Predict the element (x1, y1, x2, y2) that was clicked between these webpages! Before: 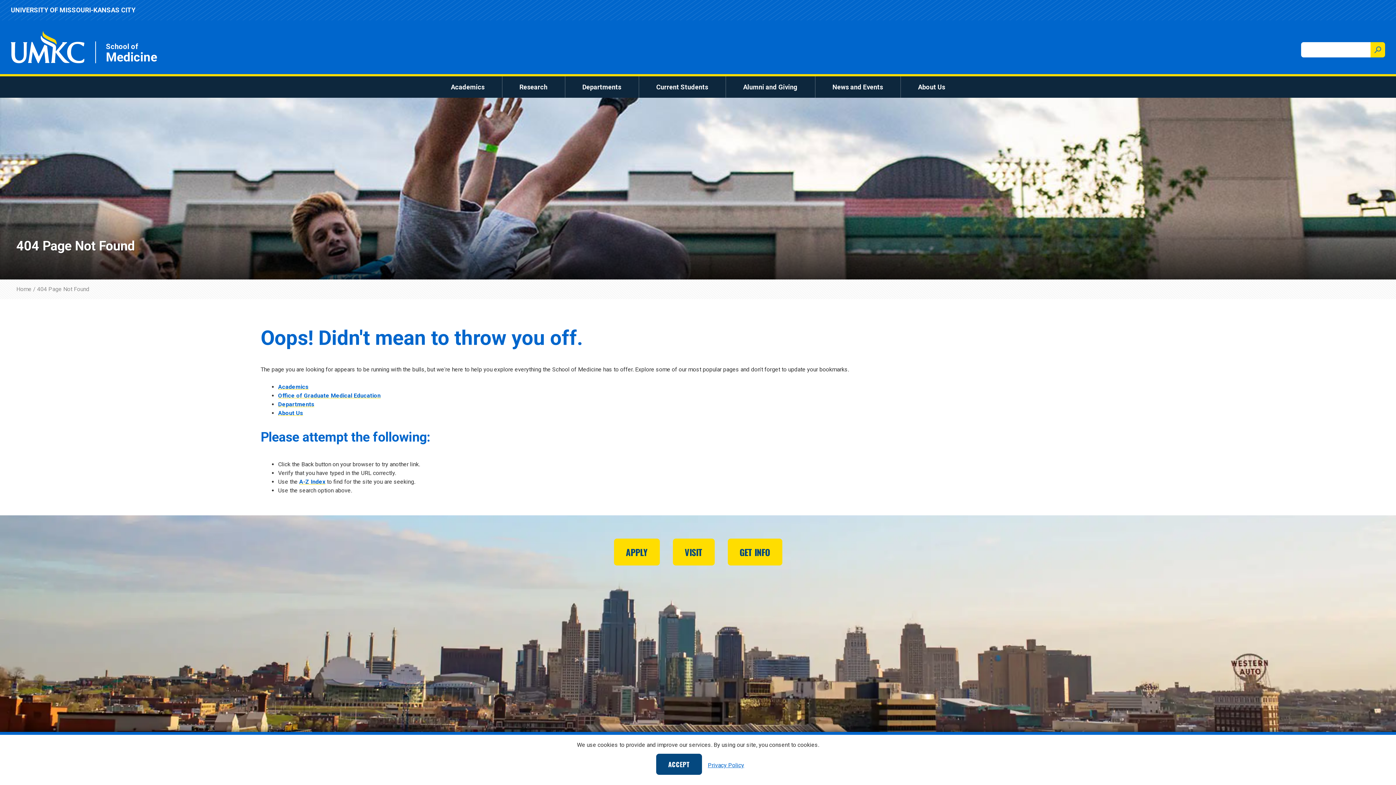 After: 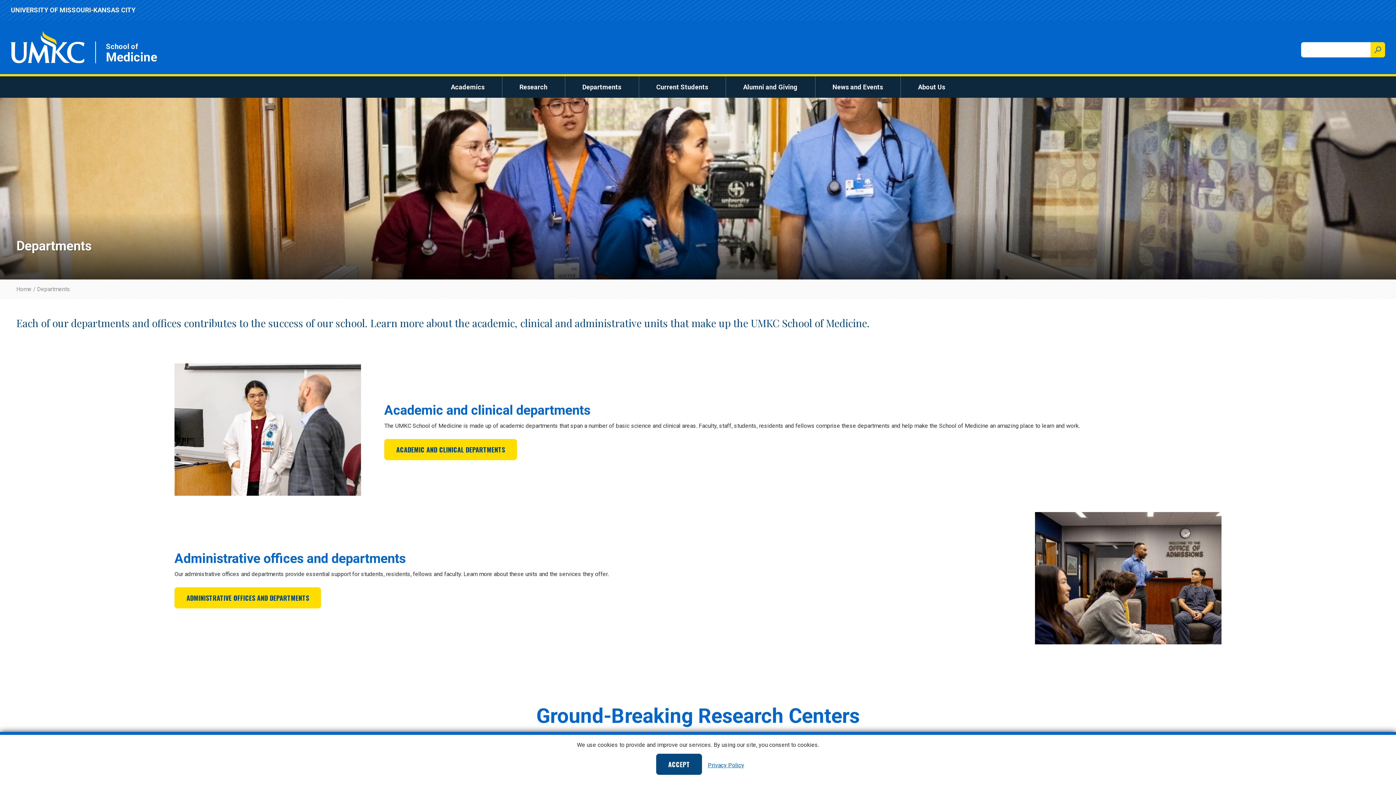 Action: label: Departments bbox: (576, 79, 627, 94)